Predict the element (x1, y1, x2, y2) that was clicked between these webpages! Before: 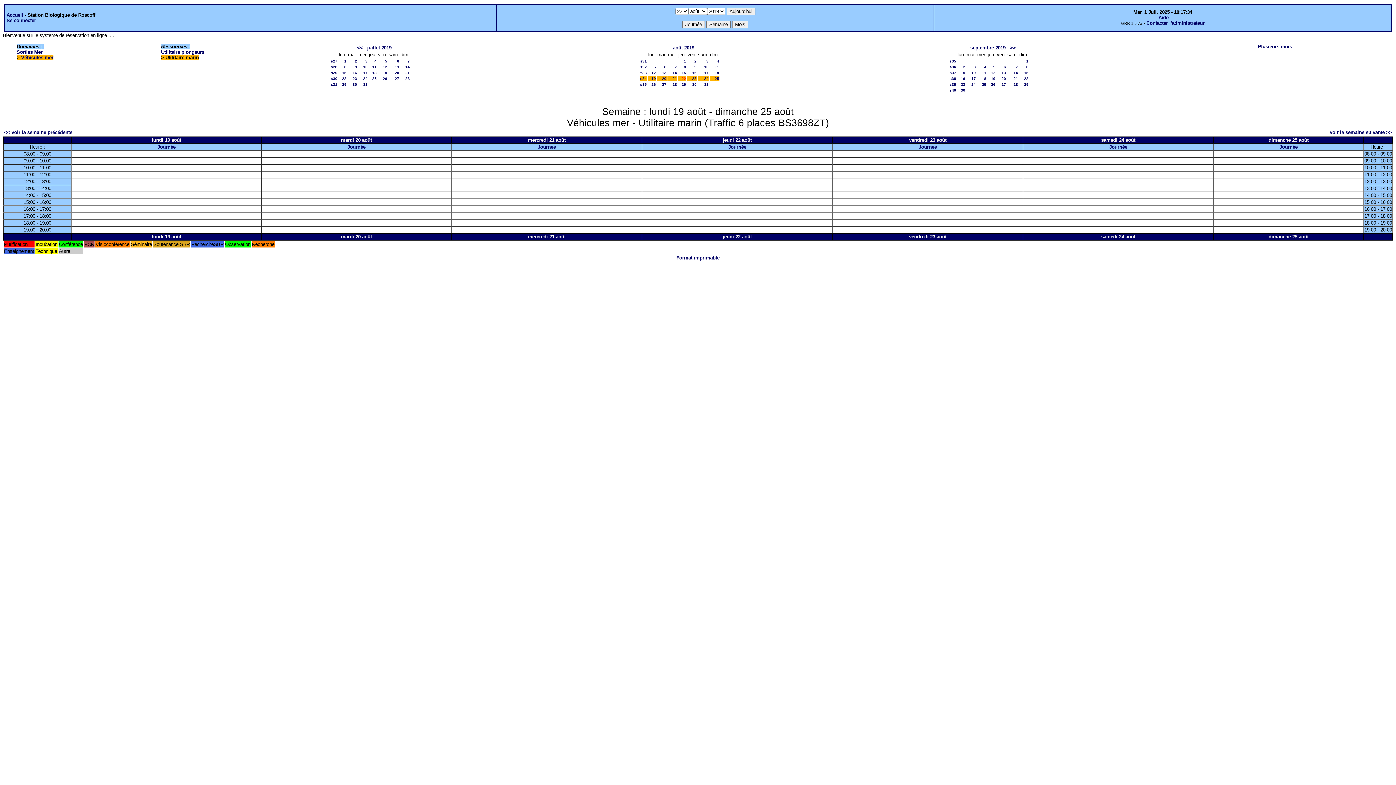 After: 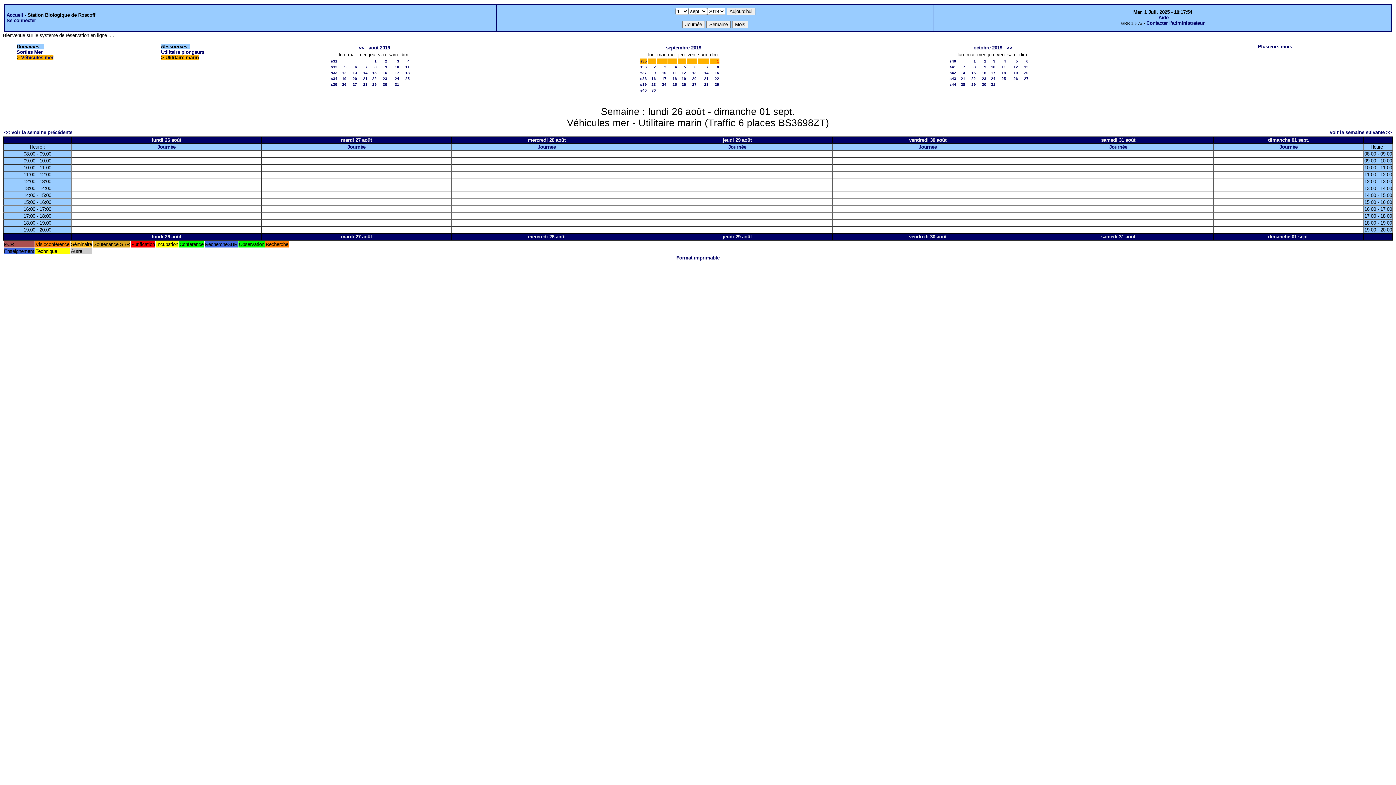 Action: bbox: (949, 58, 956, 63) label: s35